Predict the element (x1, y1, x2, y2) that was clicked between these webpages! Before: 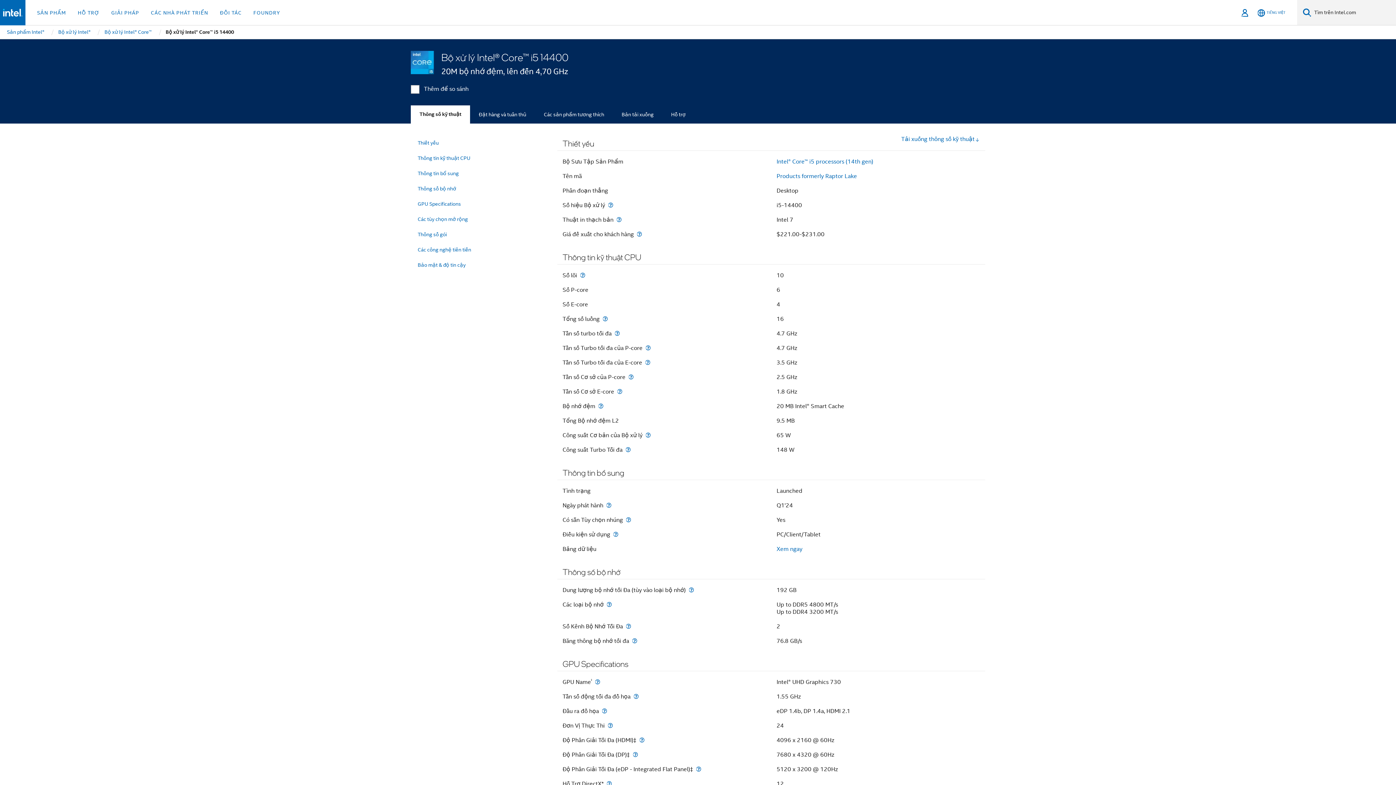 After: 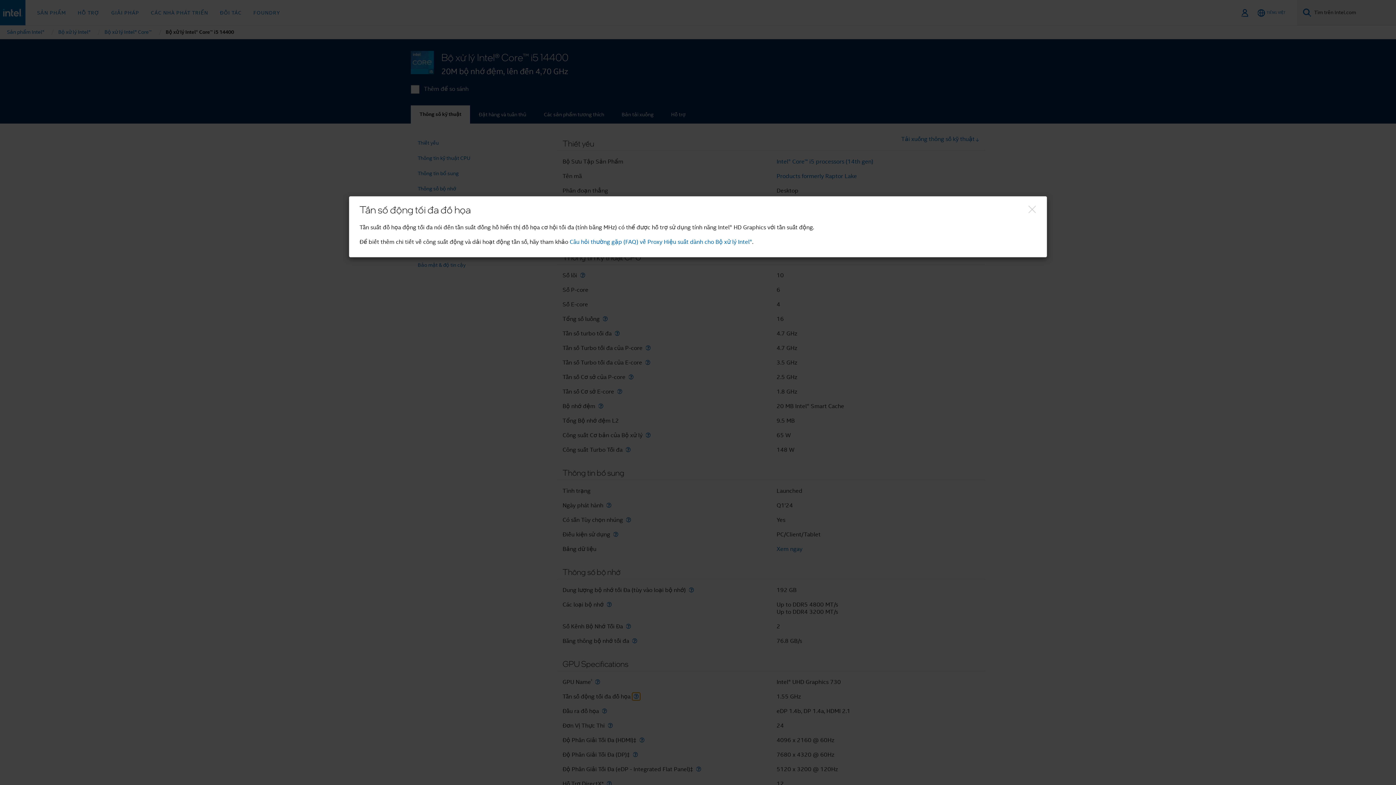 Action: label: Tần số động tối đa đồ họa bbox: (632, 693, 640, 700)